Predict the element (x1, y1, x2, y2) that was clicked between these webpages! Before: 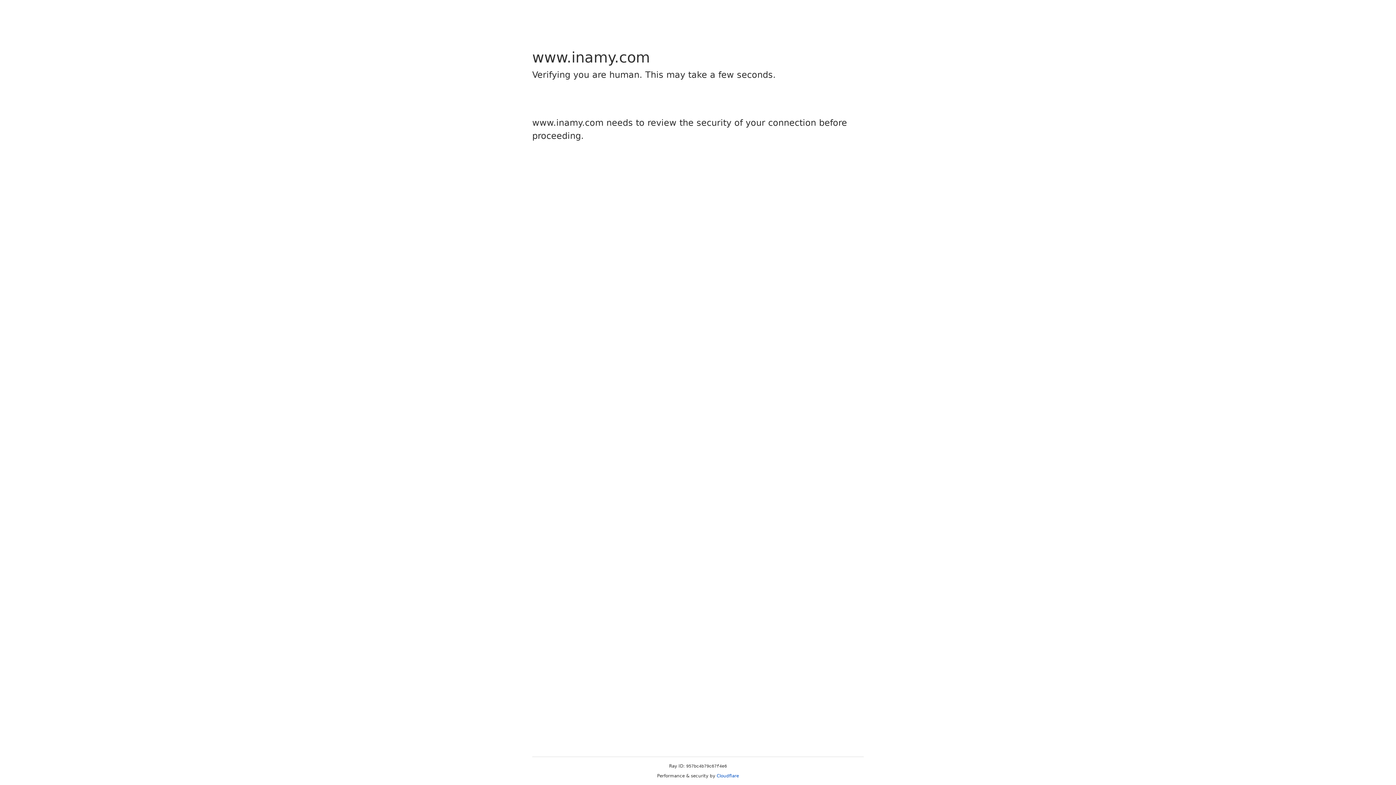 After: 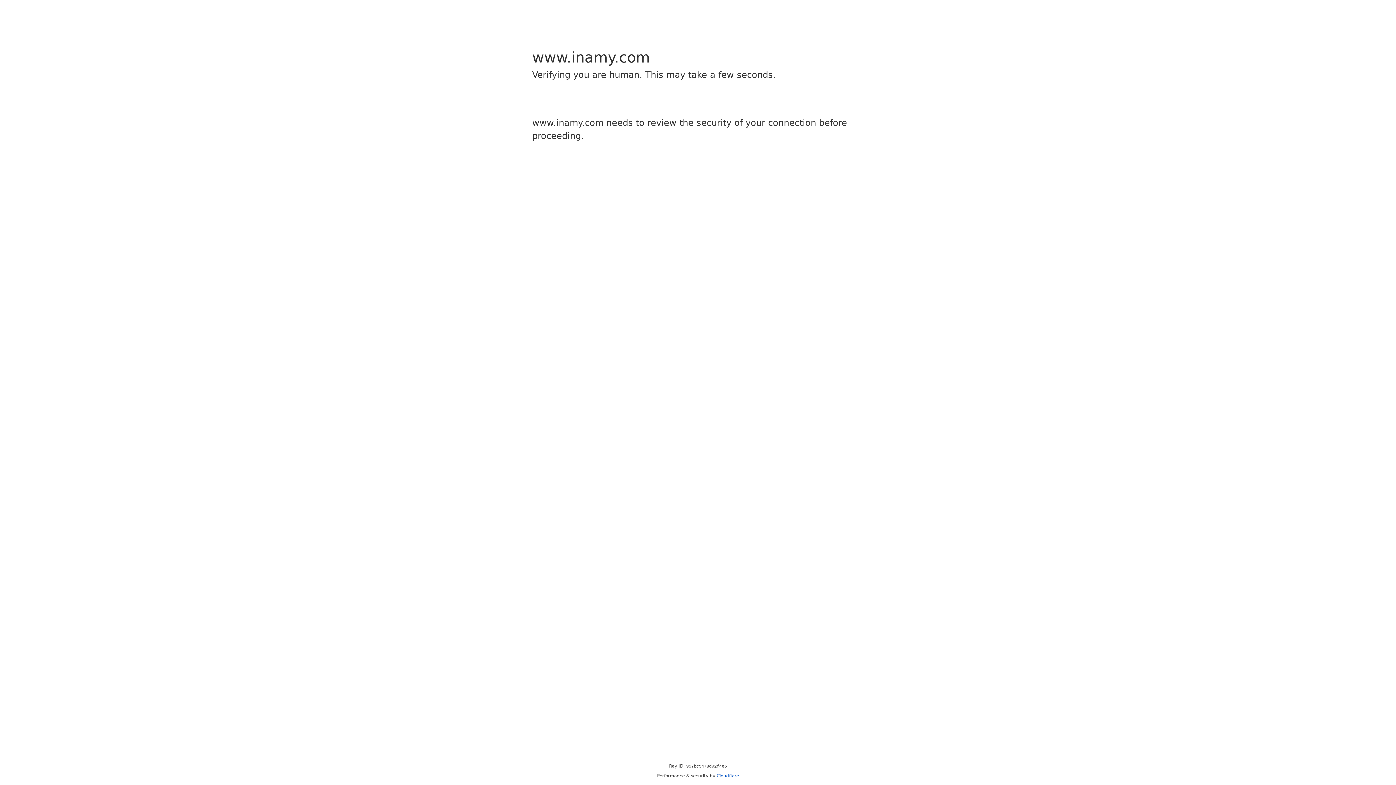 Action: bbox: (716, 773, 739, 778) label: Cloudflare